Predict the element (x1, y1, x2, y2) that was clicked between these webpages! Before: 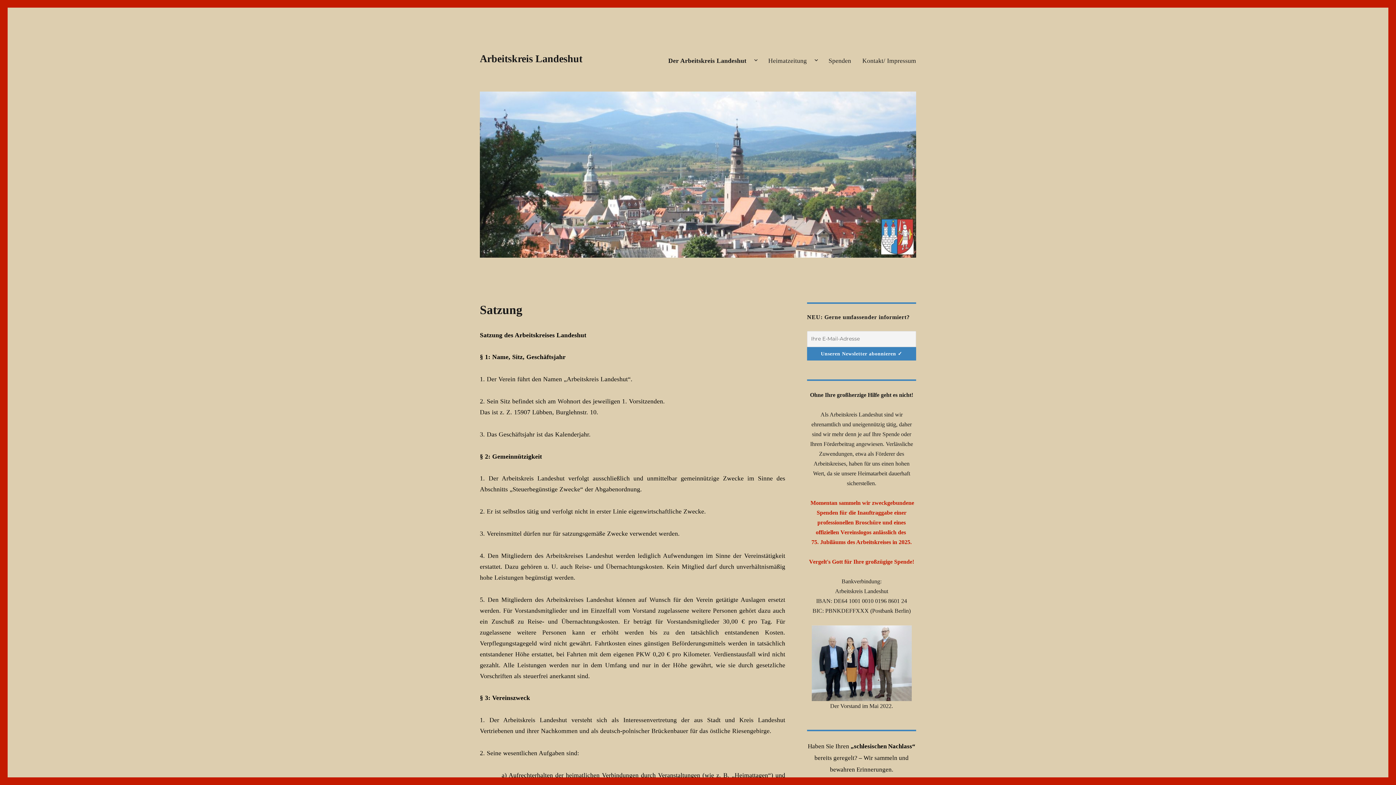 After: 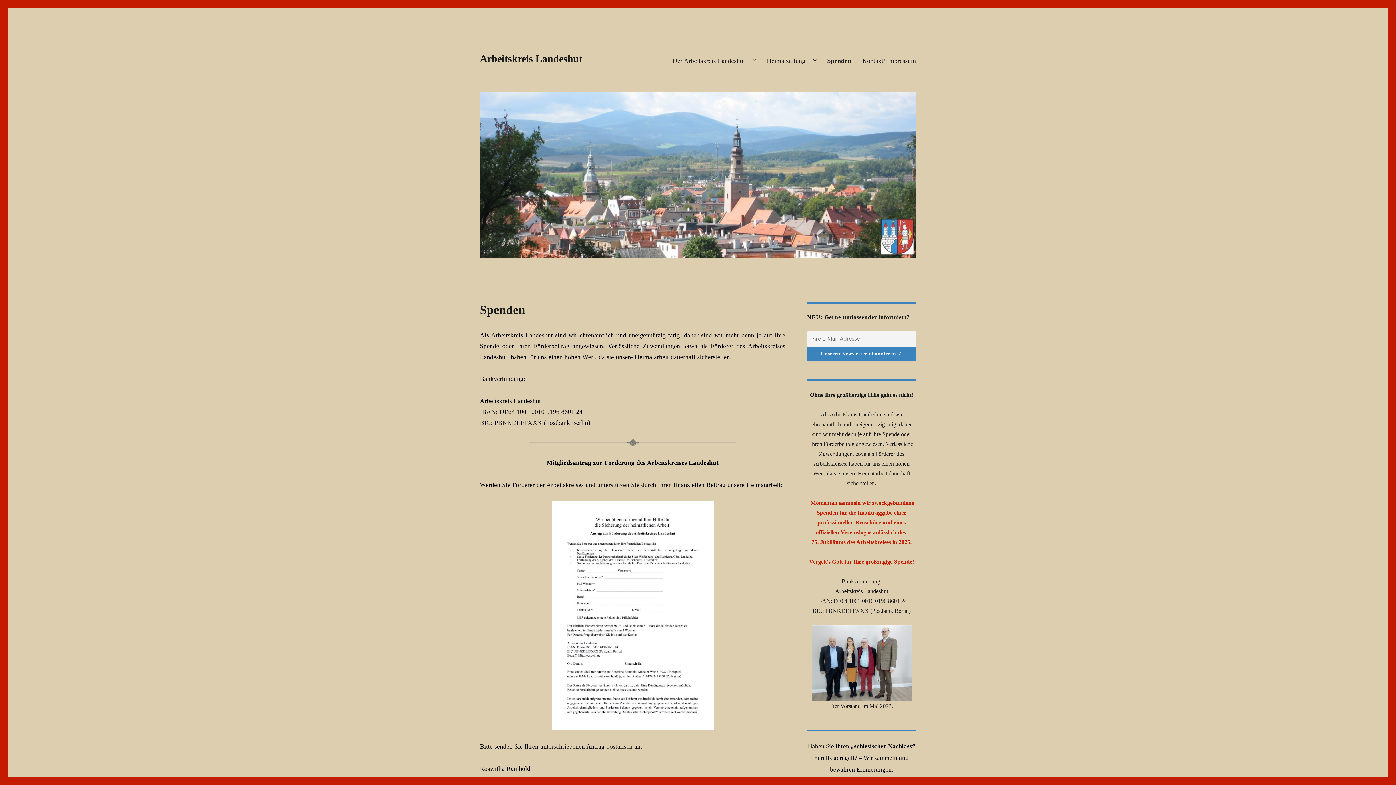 Action: bbox: (823, 52, 856, 69) label: Spenden